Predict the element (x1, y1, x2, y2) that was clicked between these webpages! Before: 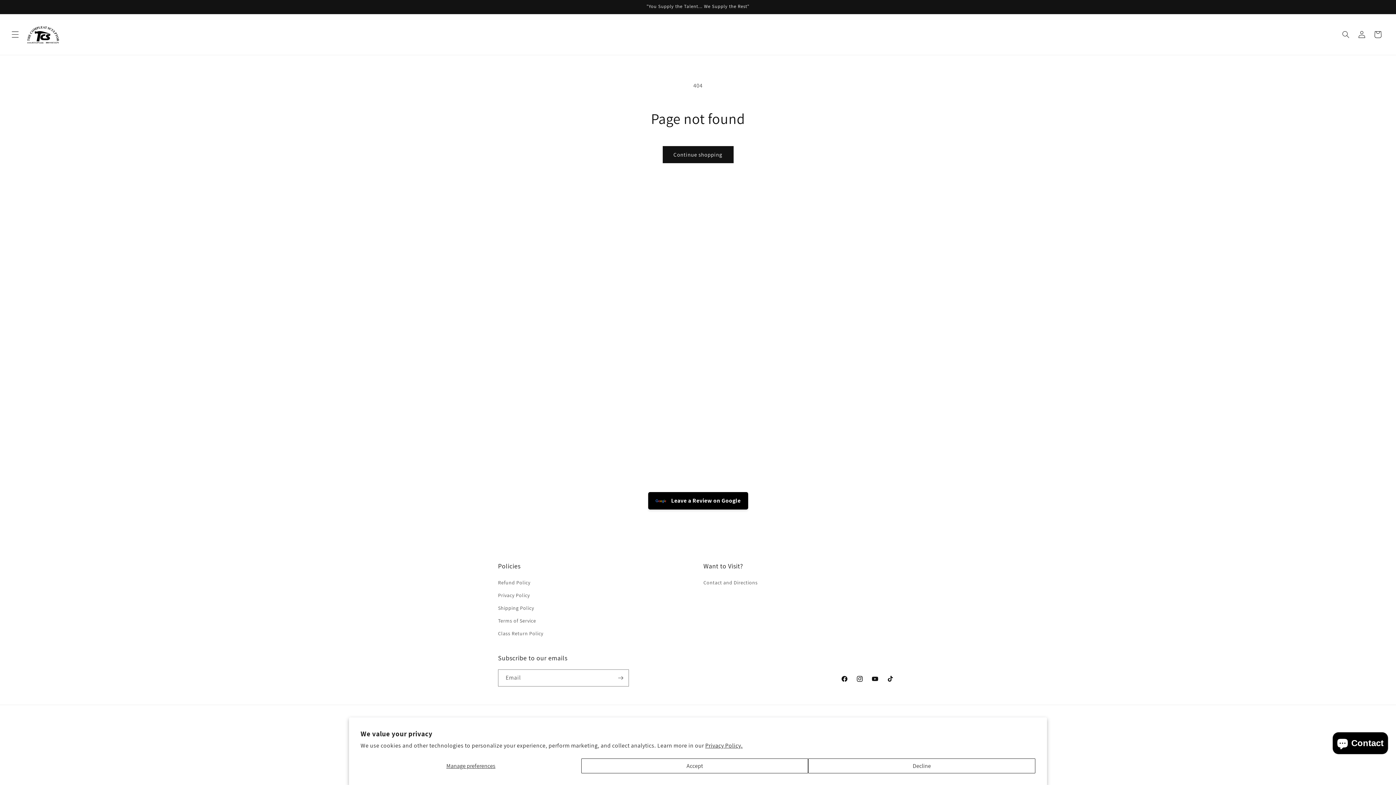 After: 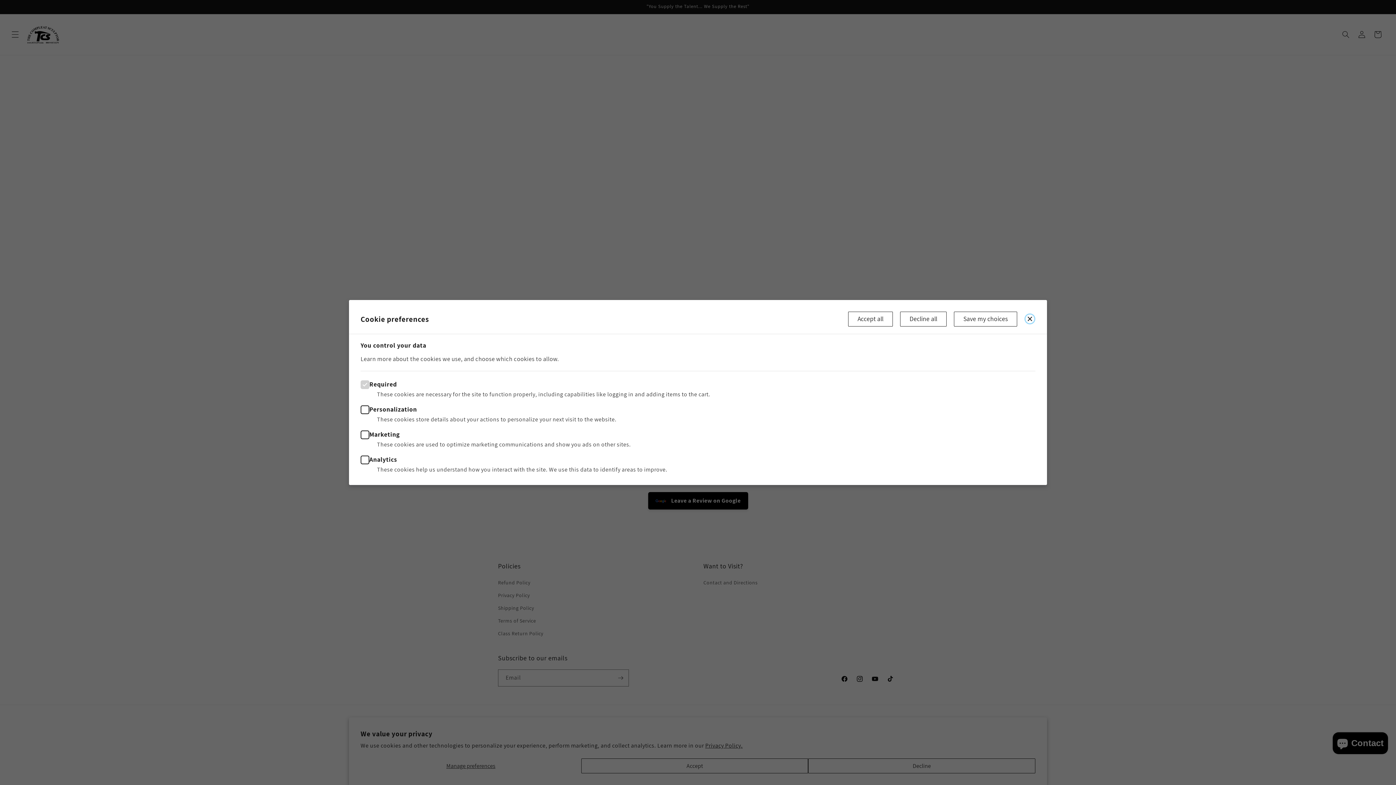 Action: label: Manage preferences bbox: (360, 758, 581, 773)